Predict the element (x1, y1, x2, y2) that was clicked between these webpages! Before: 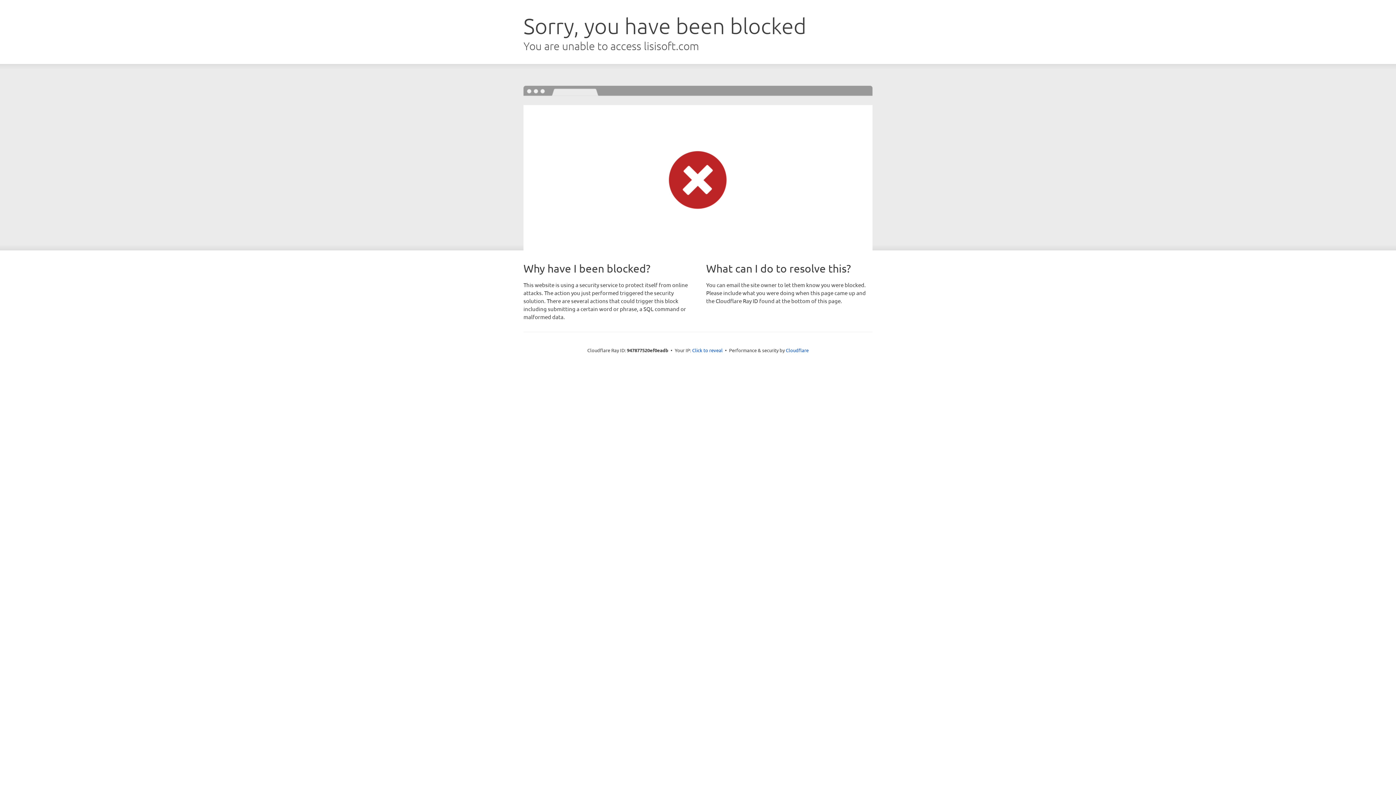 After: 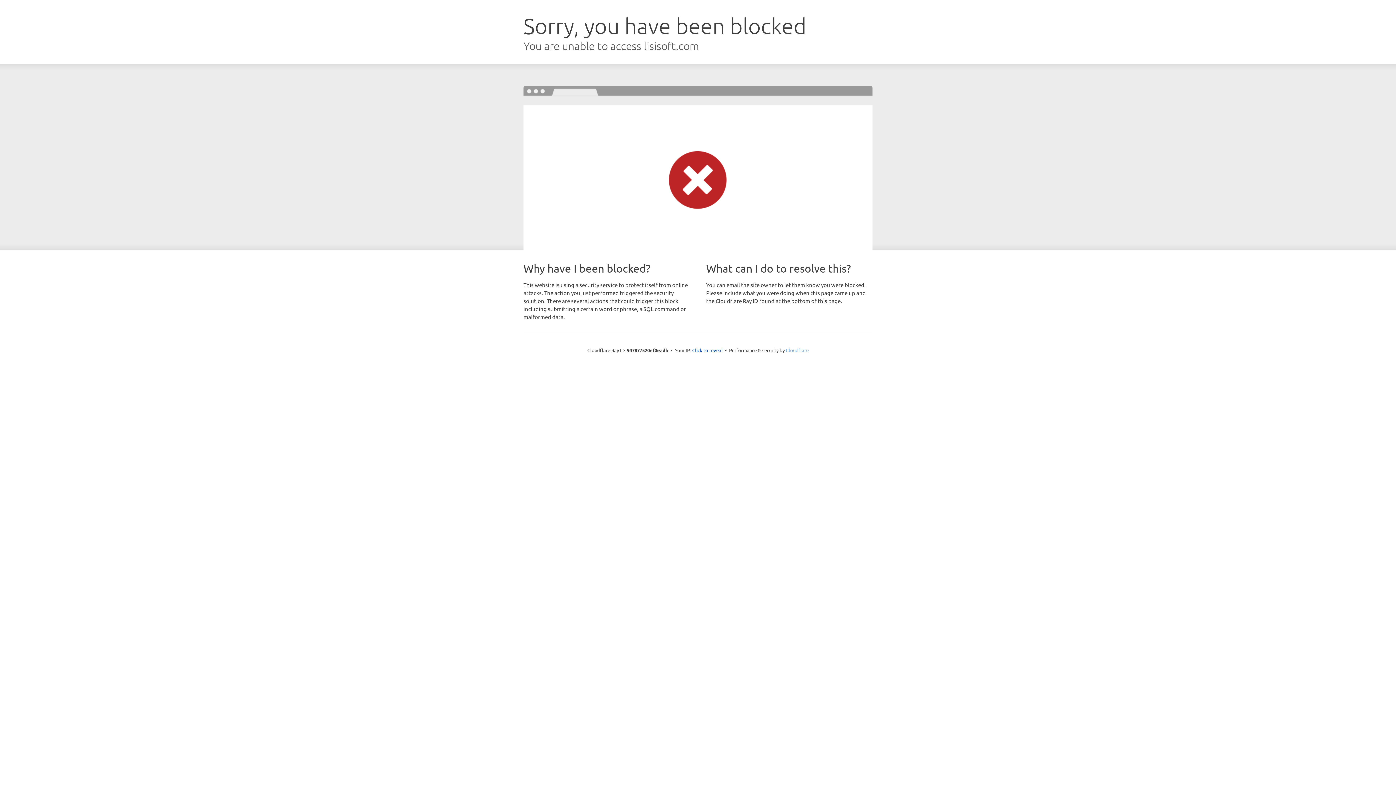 Action: label: Cloudflare bbox: (786, 347, 808, 353)